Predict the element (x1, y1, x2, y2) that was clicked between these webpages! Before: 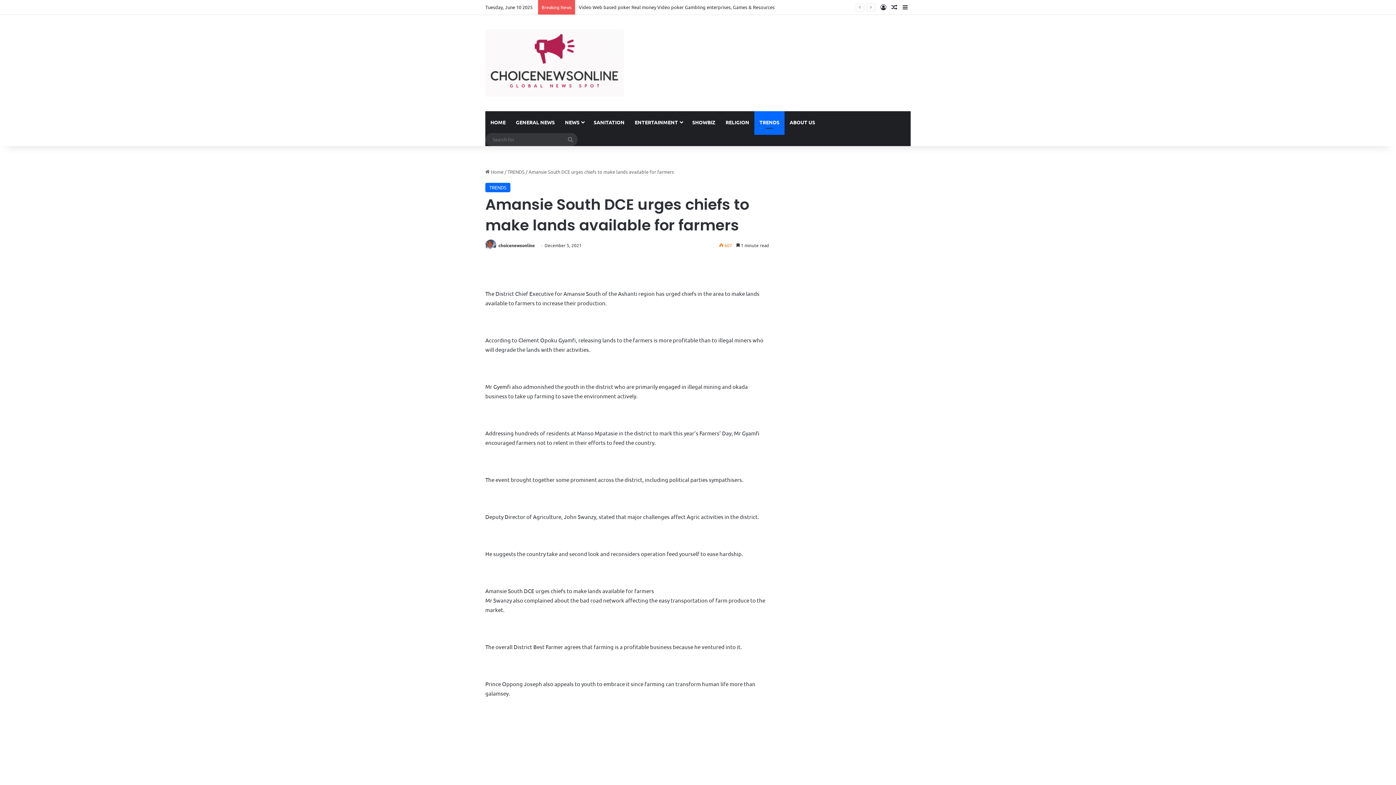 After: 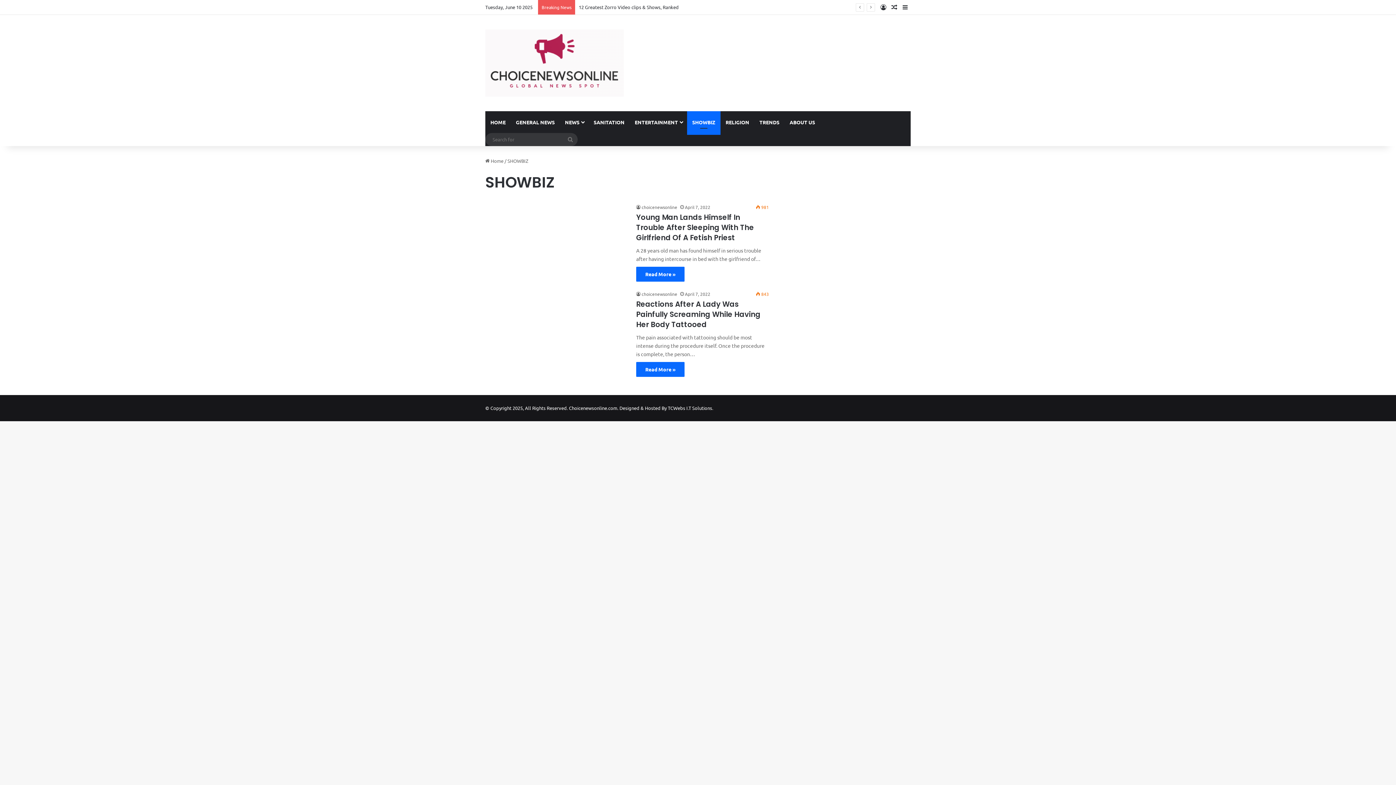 Action: label: SHOWBIZ bbox: (687, 111, 720, 133)